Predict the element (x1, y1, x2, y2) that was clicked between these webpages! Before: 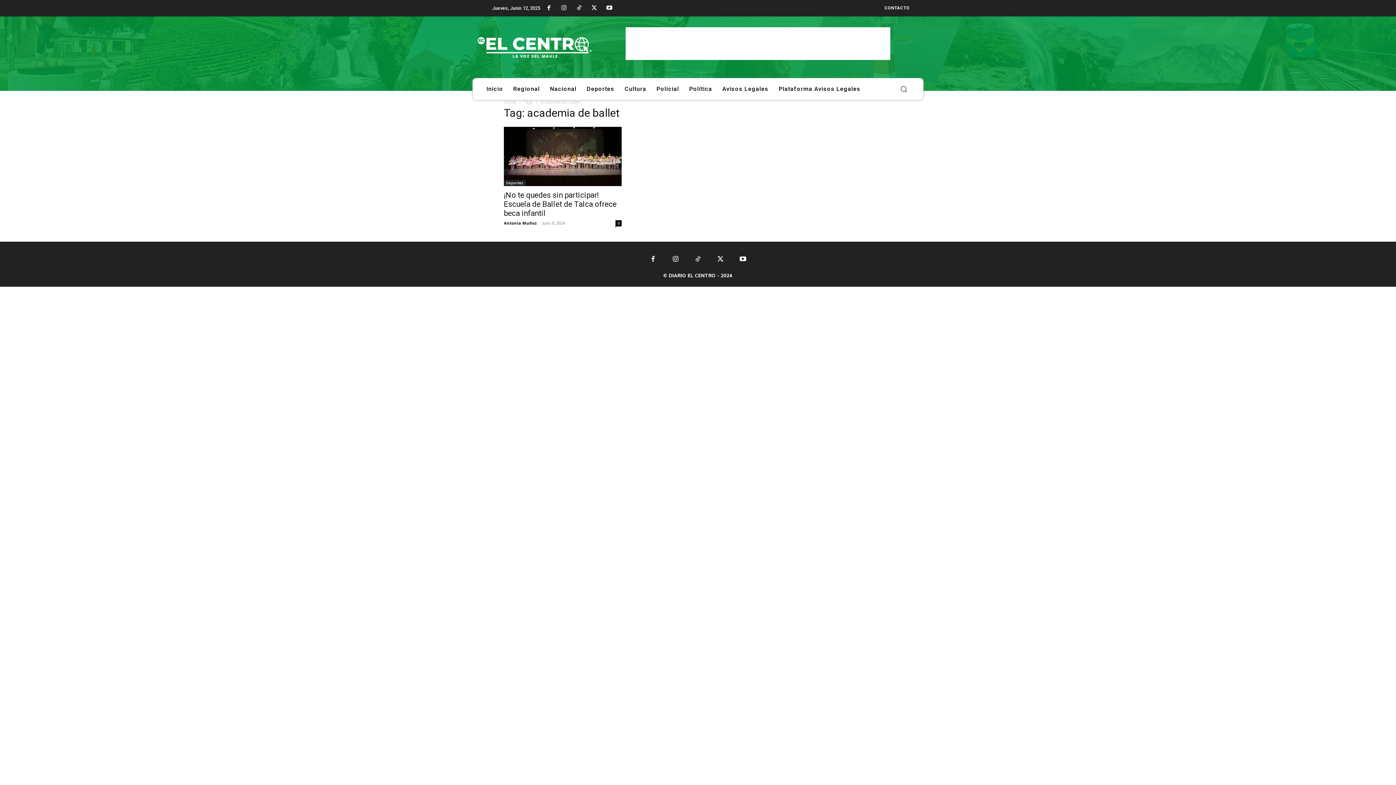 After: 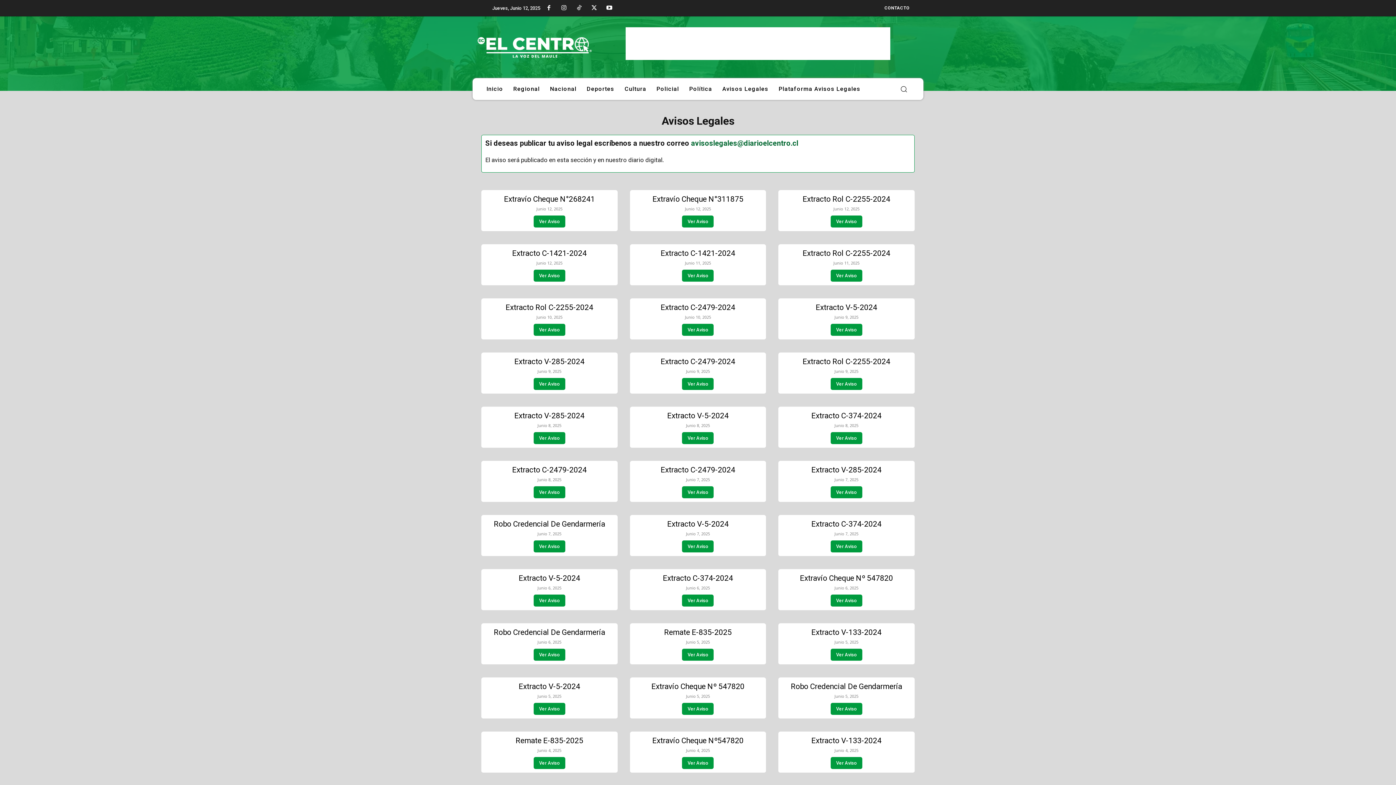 Action: bbox: (717, 78, 773, 100) label: Avisos Legales